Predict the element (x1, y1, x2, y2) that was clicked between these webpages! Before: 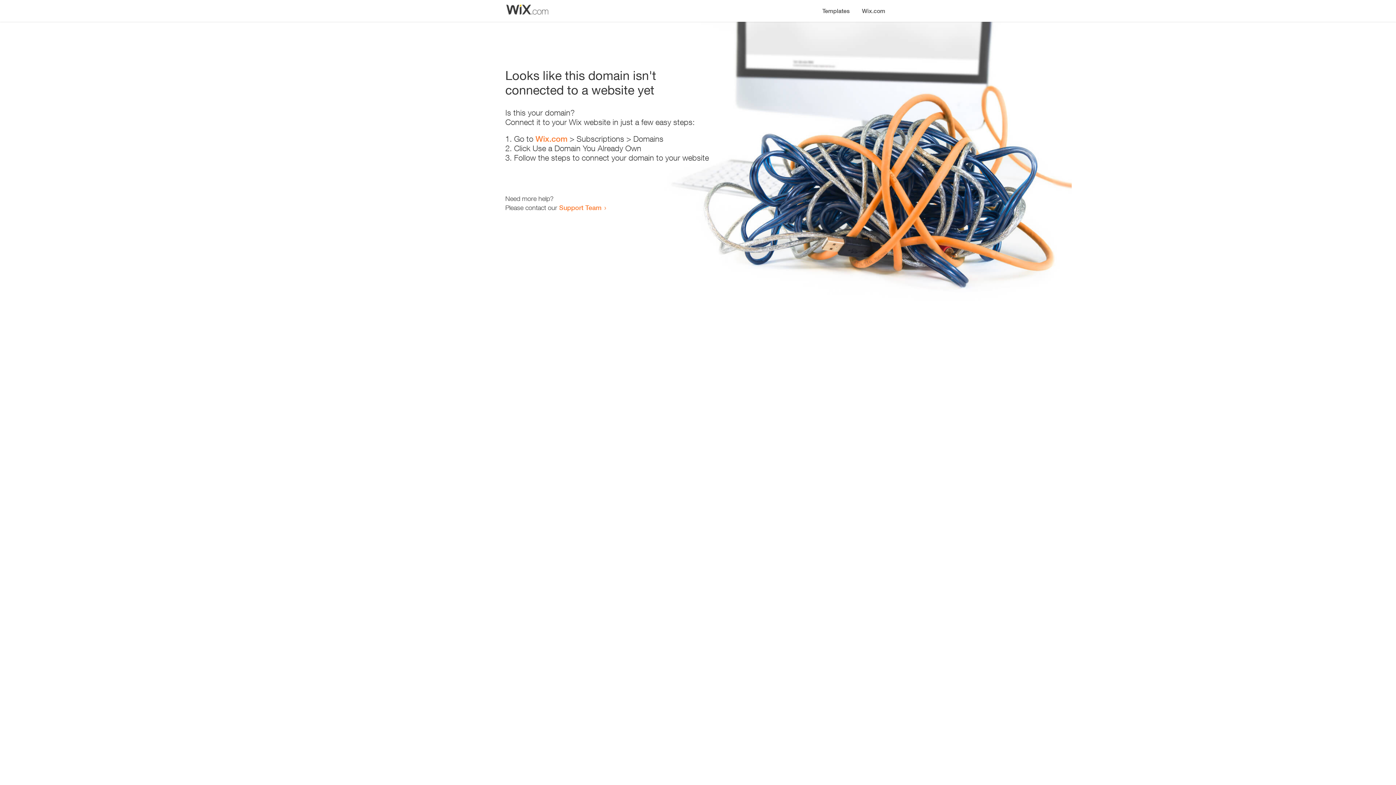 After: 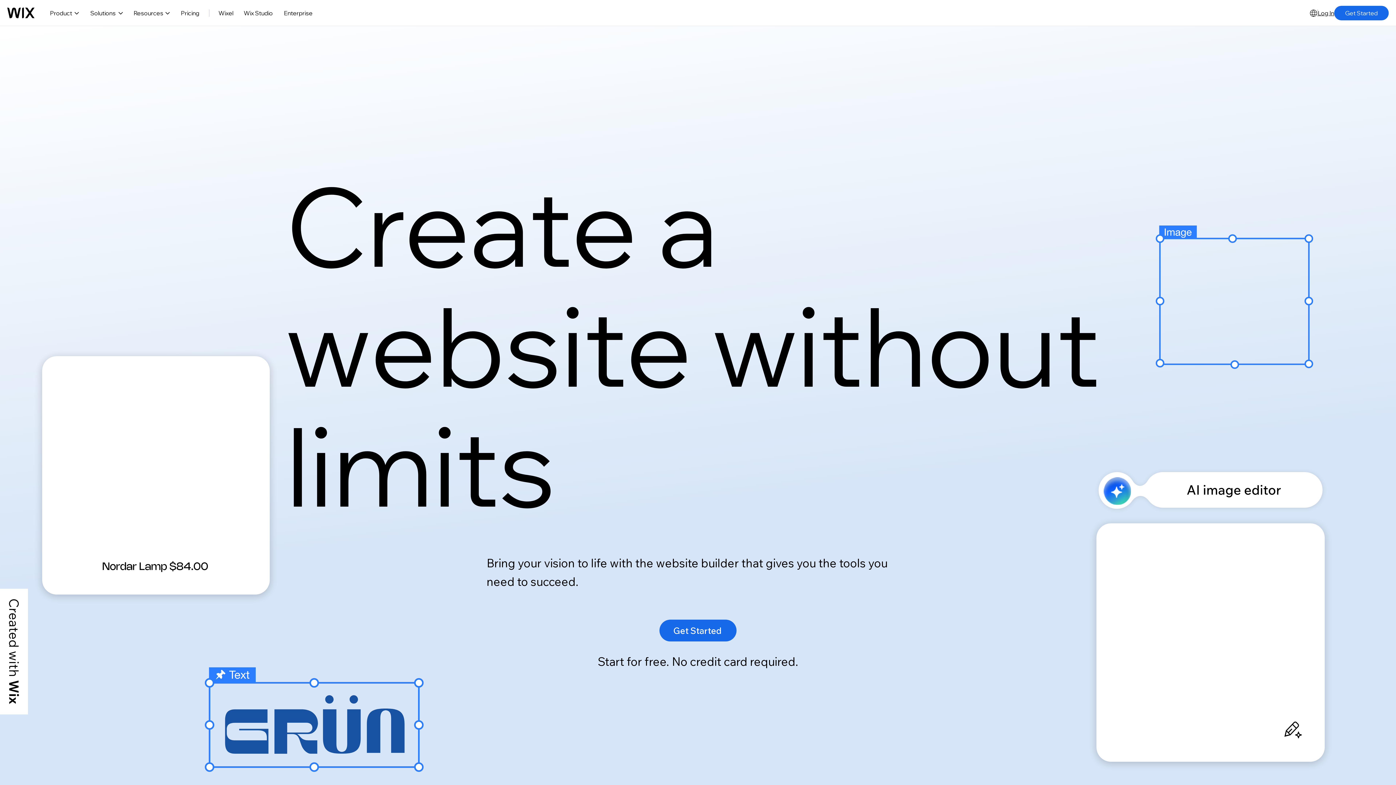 Action: bbox: (856, 0, 890, 14) label: Wix.com